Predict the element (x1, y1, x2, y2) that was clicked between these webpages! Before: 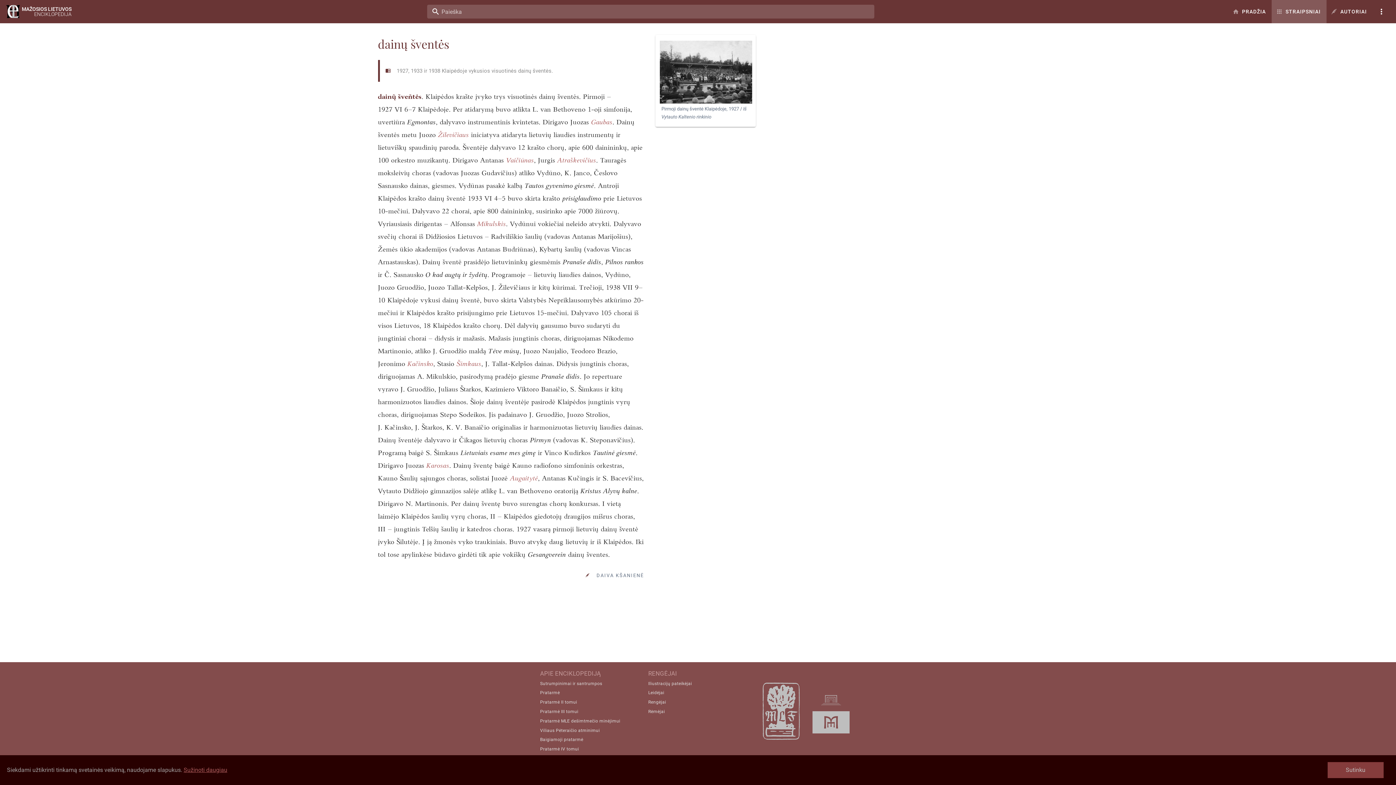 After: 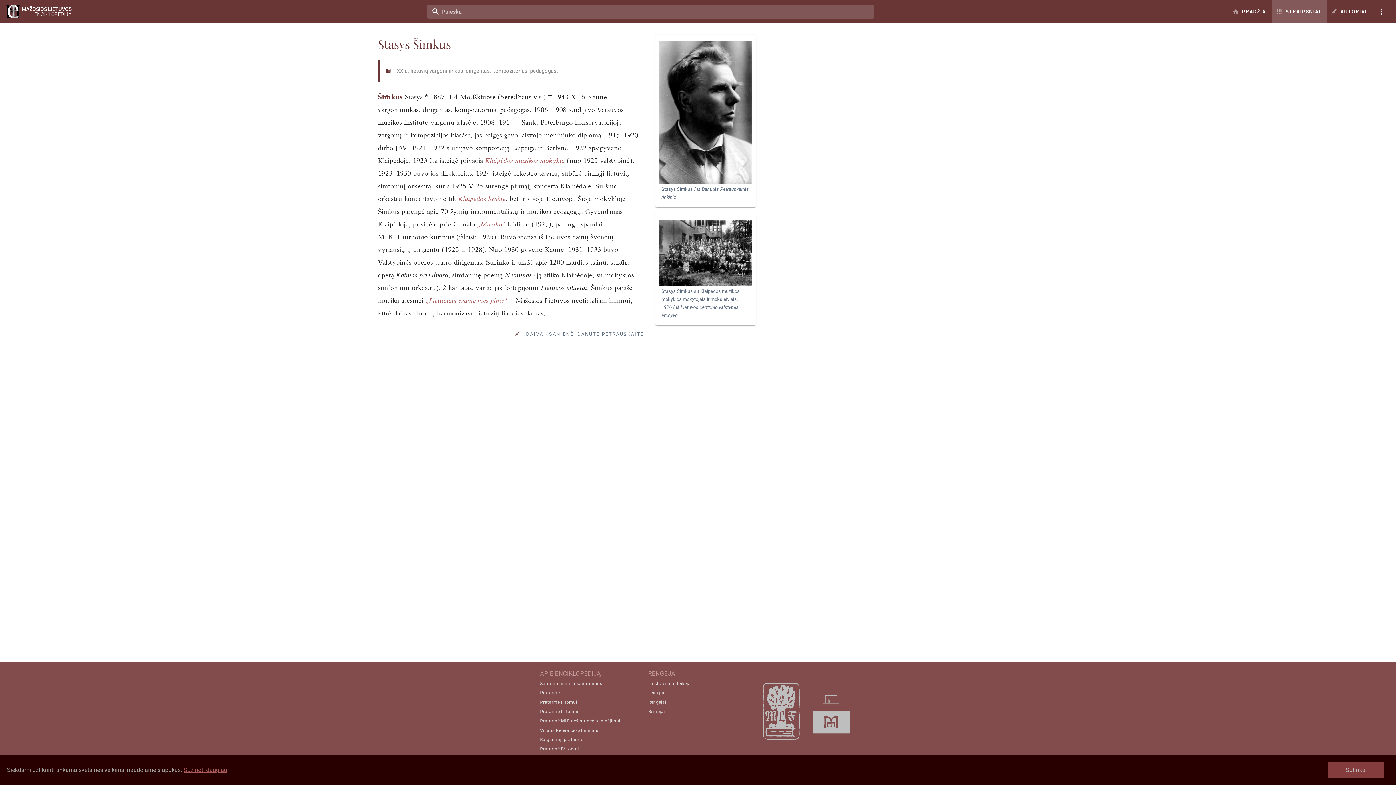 Action: label: Šimkaus bbox: (456, 360, 481, 368)